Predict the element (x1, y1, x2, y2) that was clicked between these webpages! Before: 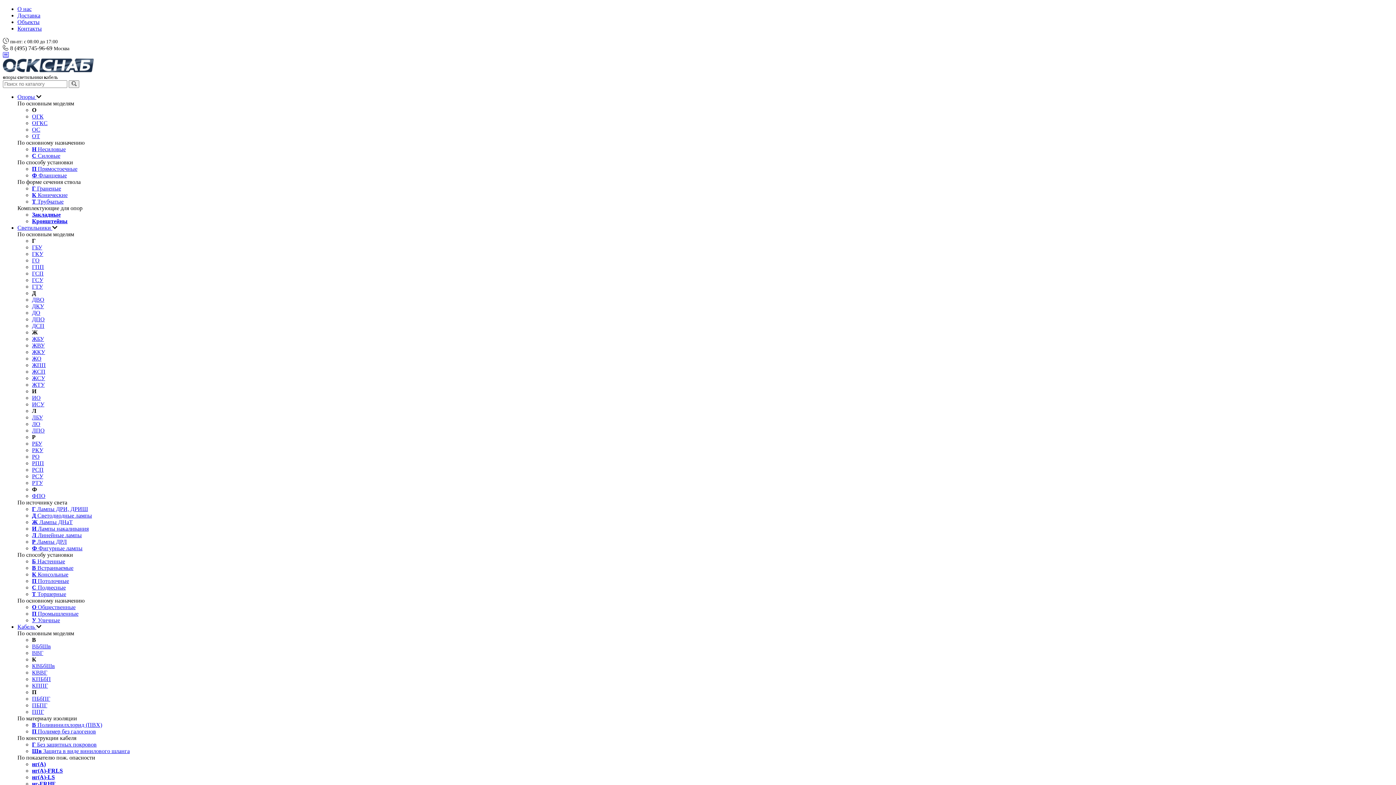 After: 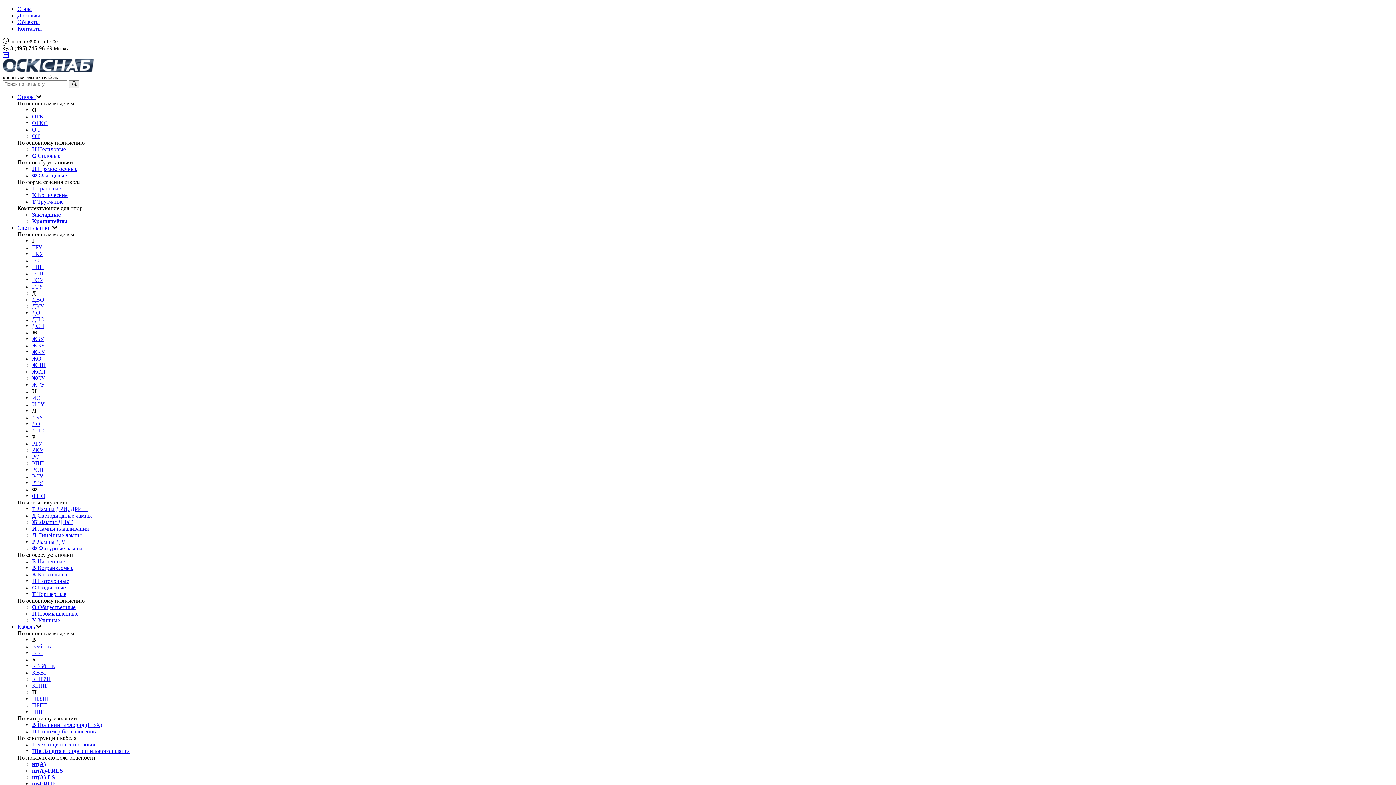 Action: label: Т Трубчатые bbox: (32, 198, 63, 204)